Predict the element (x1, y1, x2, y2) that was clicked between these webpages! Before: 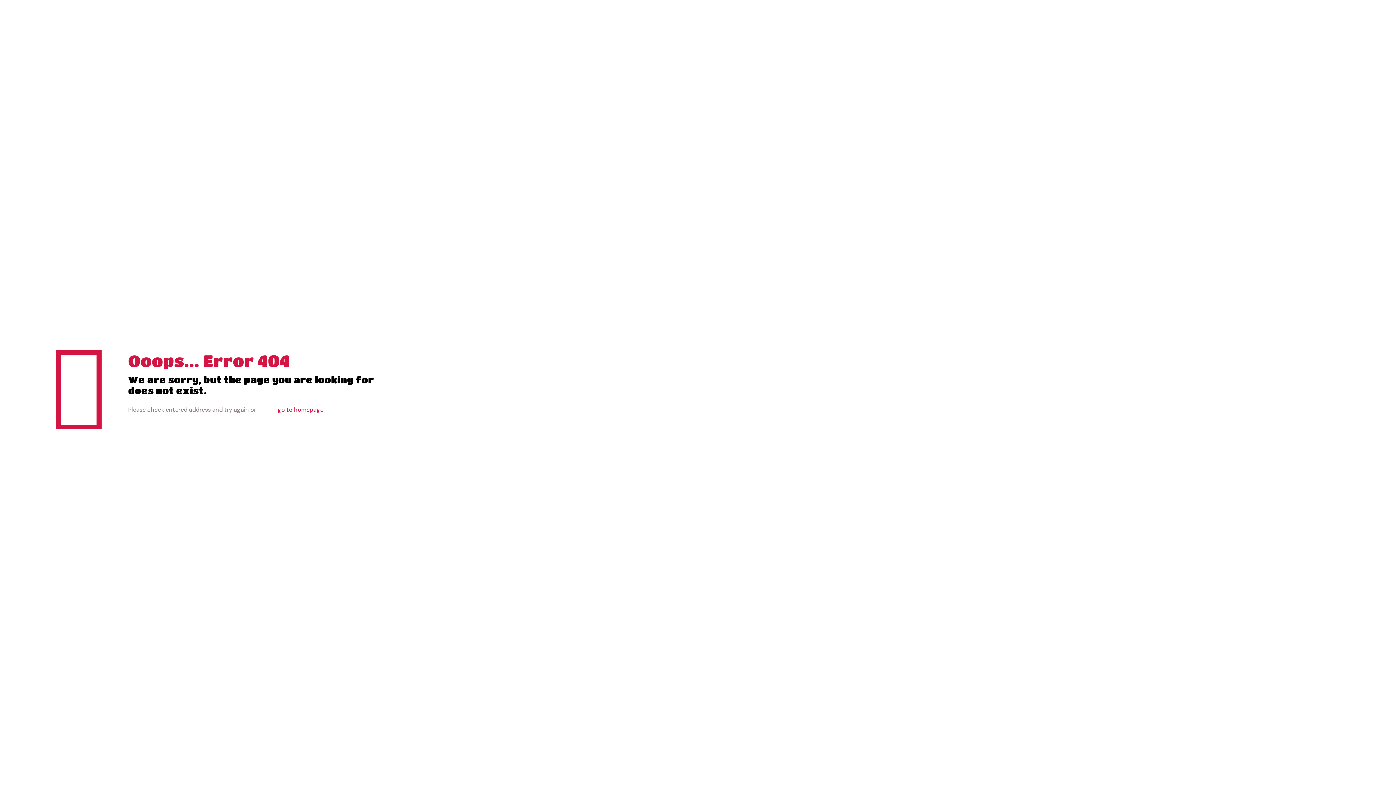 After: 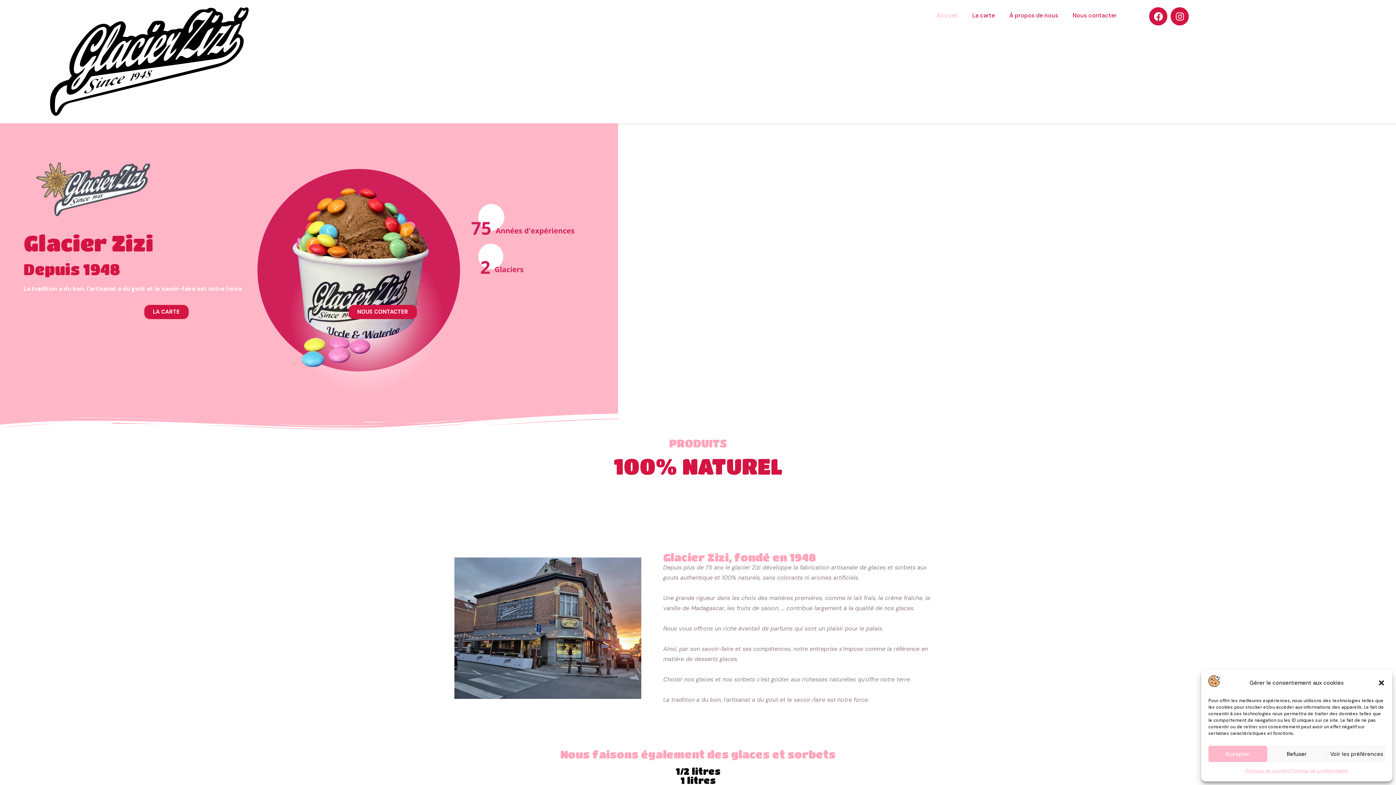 Action: label: go to homepage bbox: (265, 402, 336, 417)